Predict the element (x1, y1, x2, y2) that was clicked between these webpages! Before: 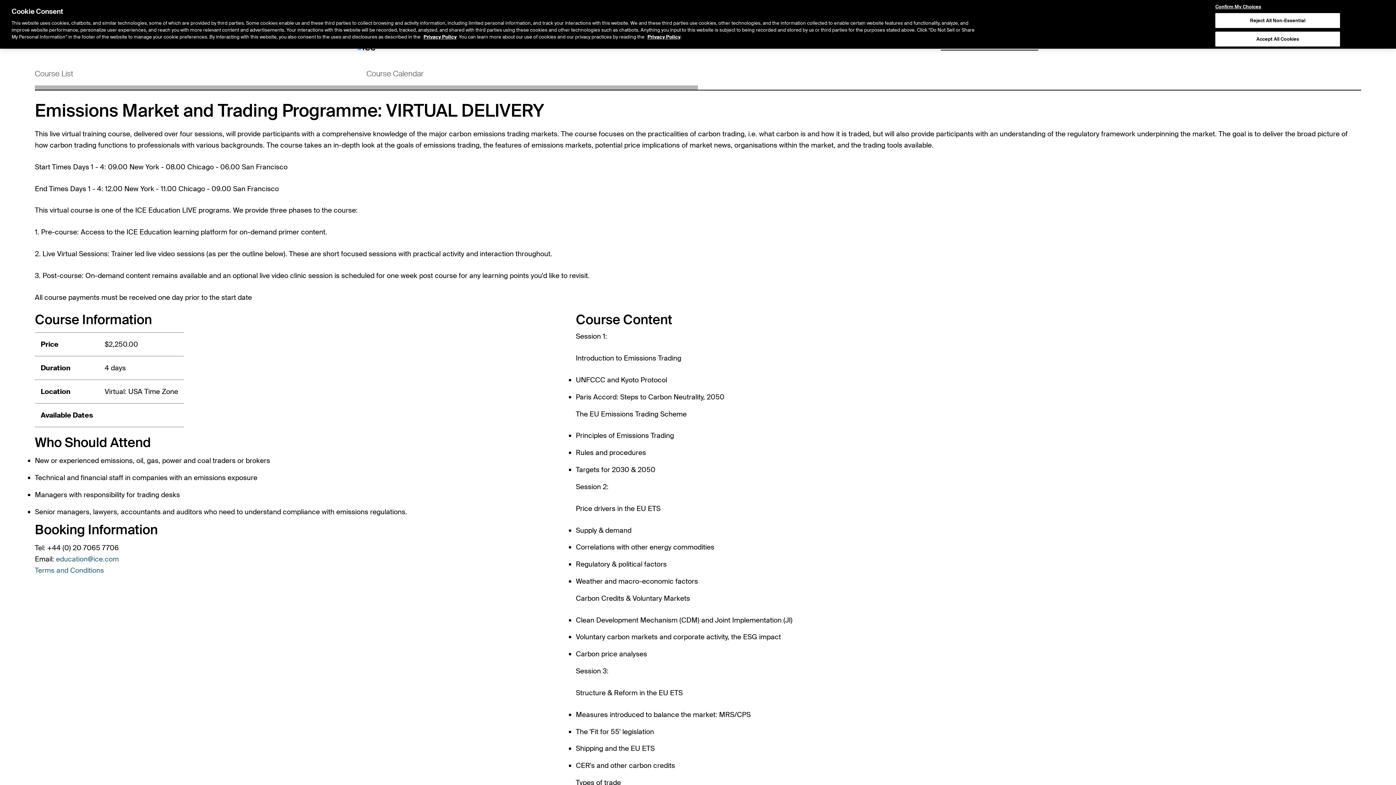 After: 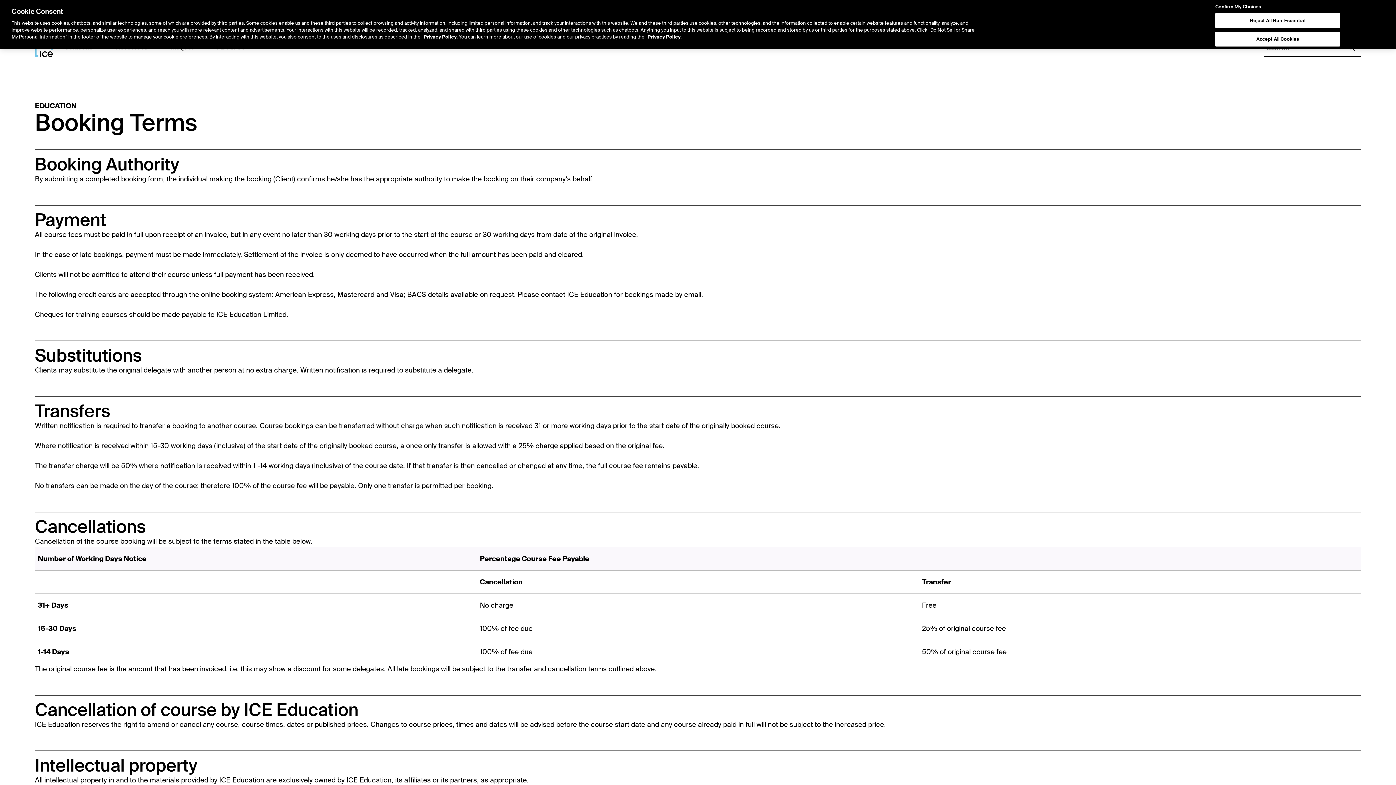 Action: bbox: (34, 566, 104, 575) label: Terms and Conditions